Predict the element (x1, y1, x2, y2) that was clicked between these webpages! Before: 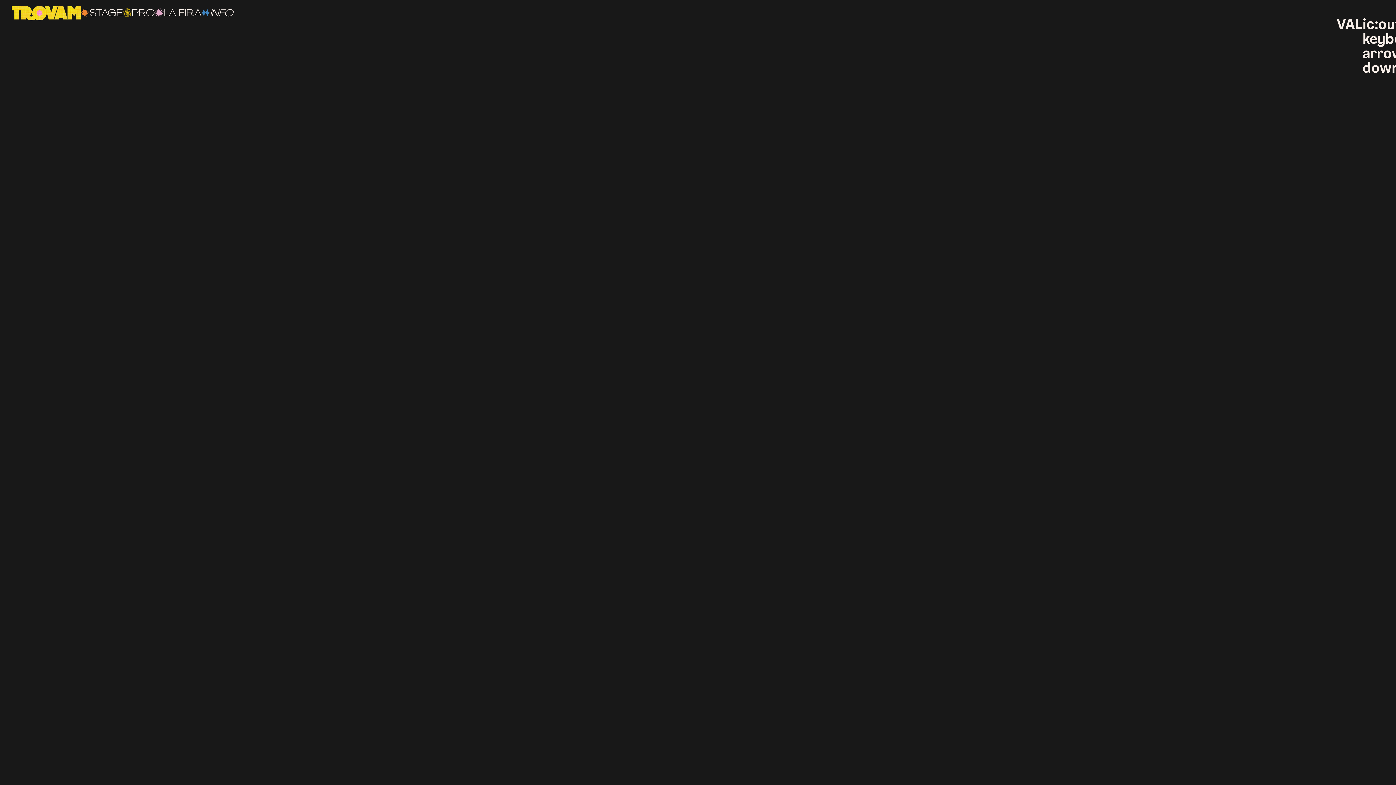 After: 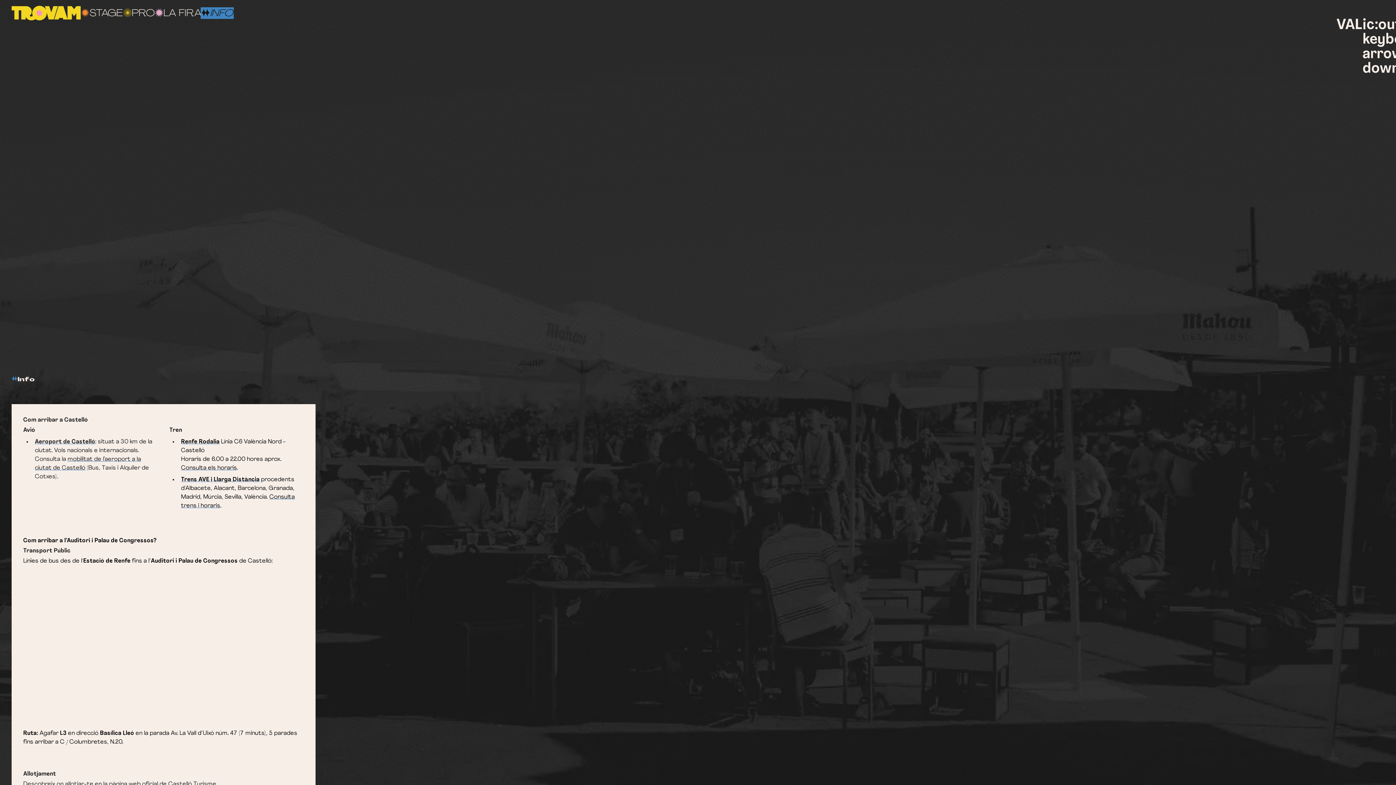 Action: bbox: (200, 7, 233, 18) label: INFO